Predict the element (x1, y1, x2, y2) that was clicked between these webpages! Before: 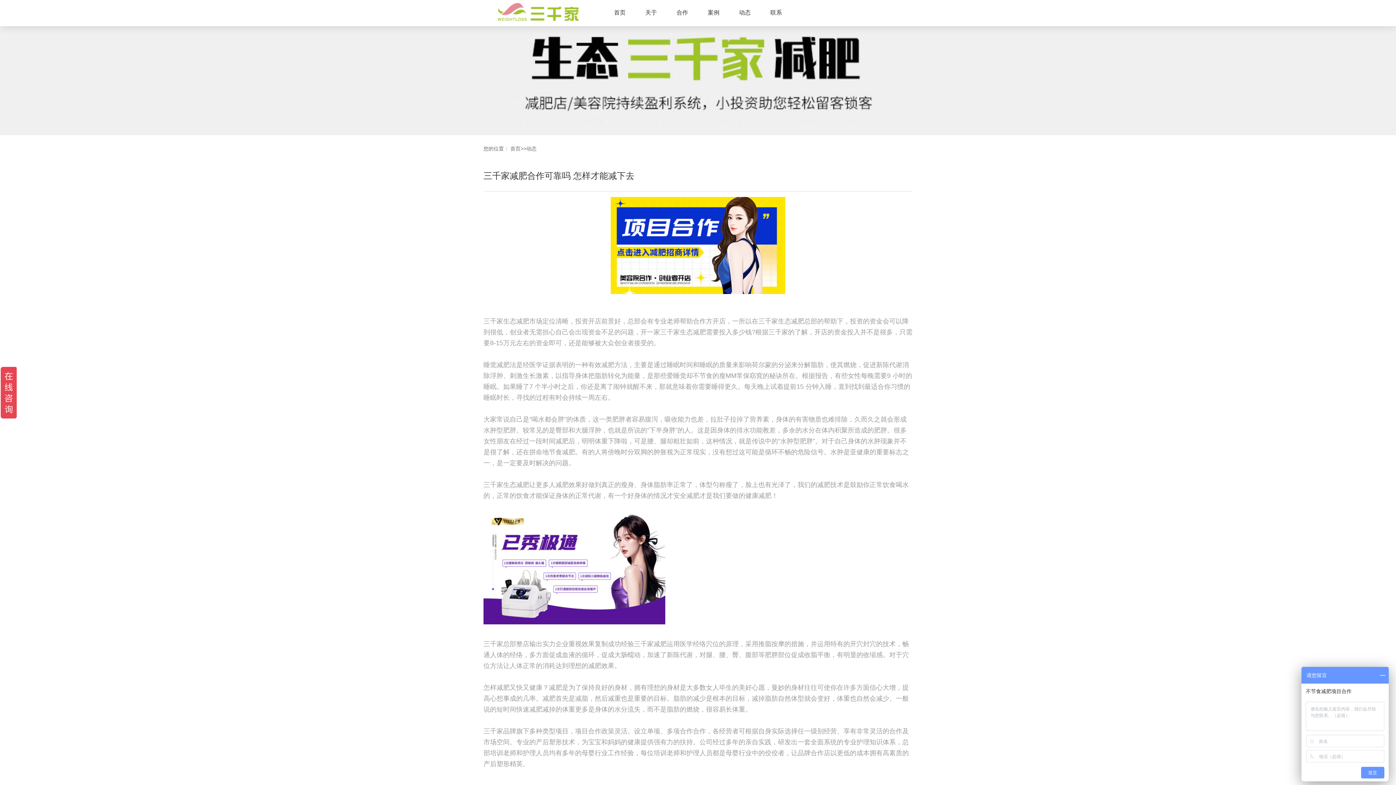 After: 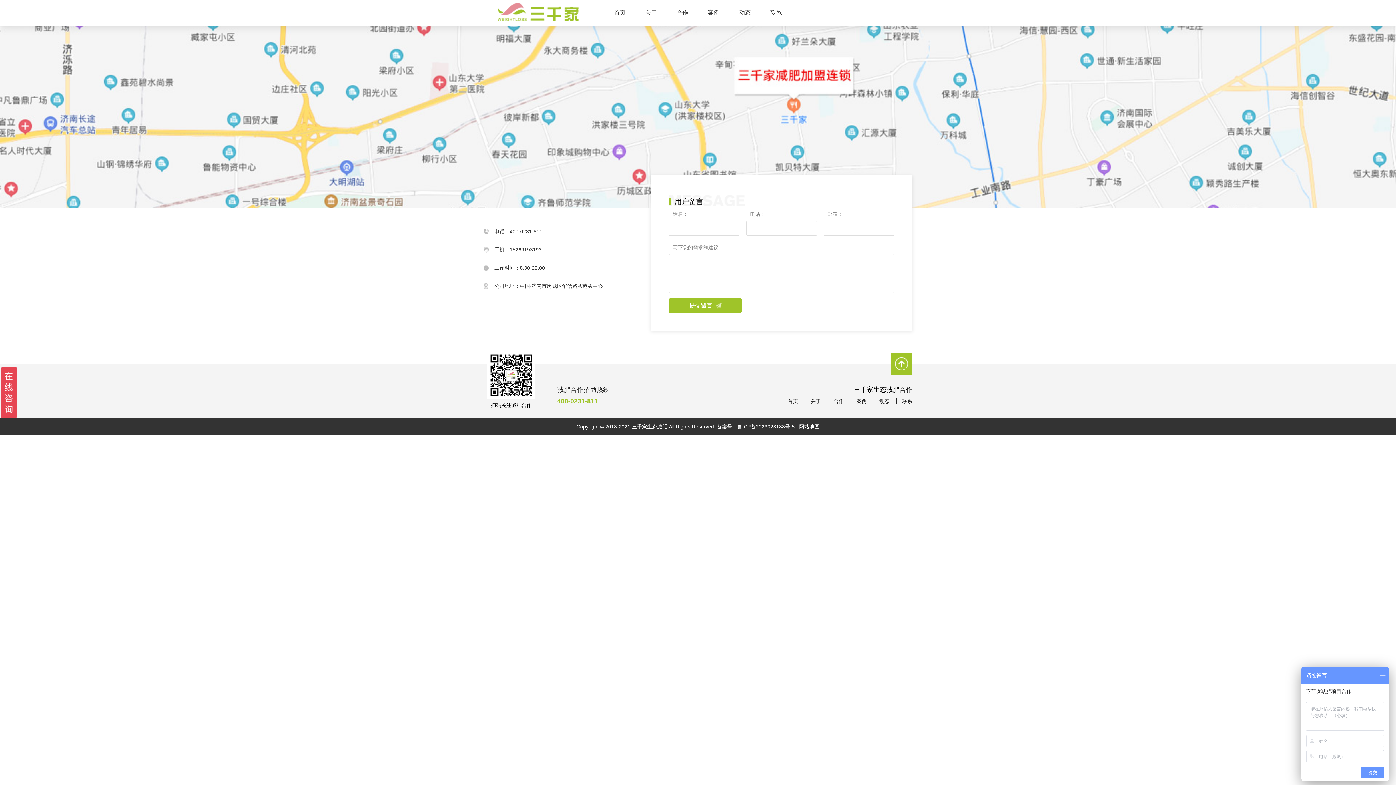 Action: bbox: (765, 0, 787, 26) label: 联系